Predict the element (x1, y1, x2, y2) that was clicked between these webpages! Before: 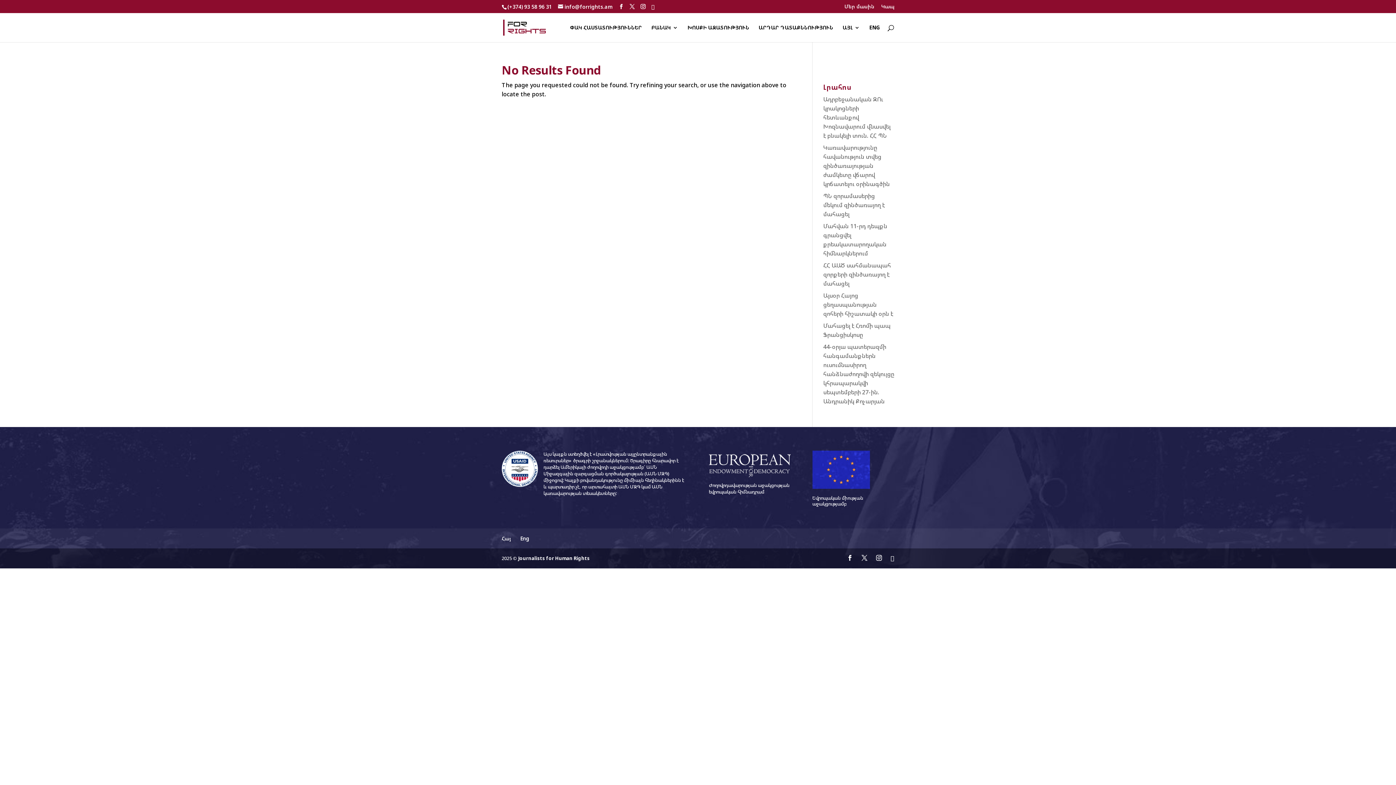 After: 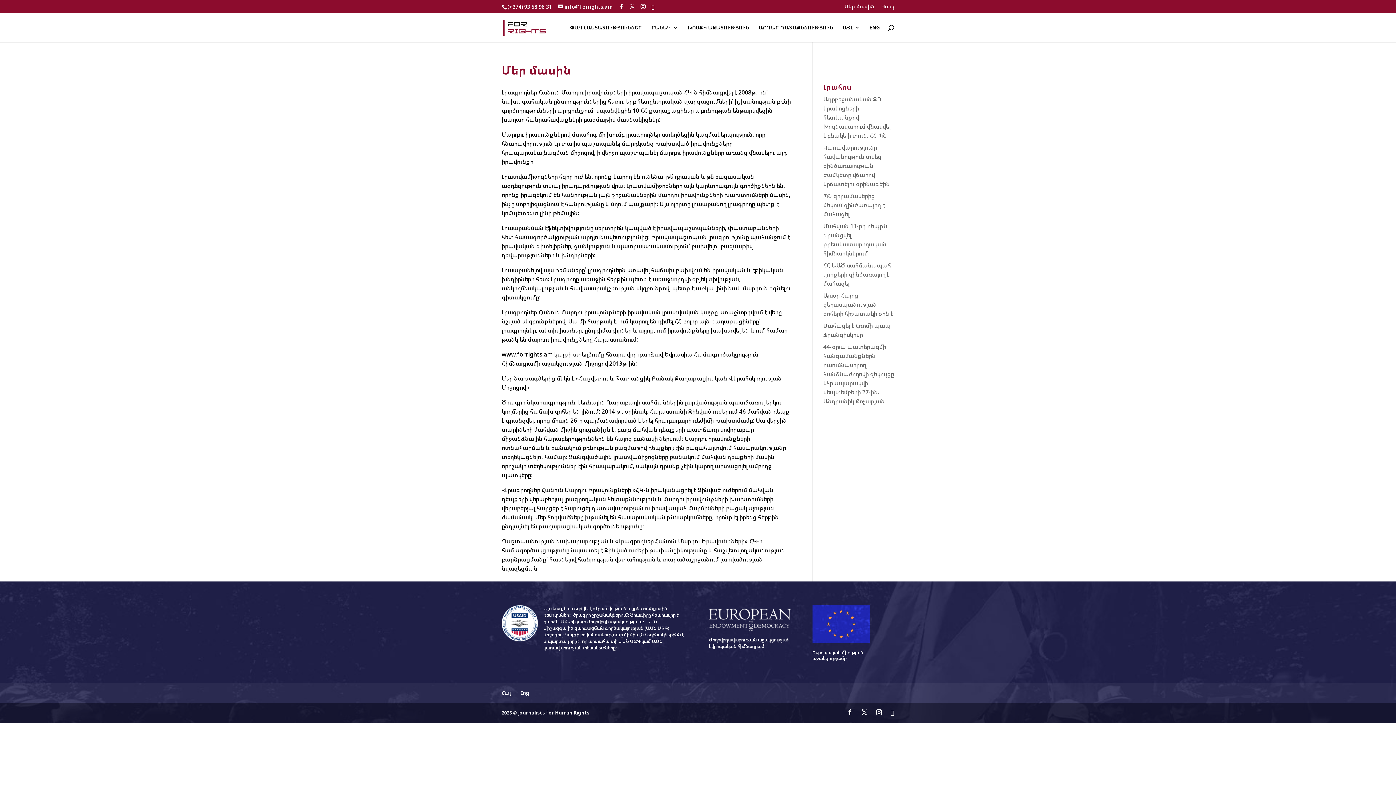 Action: label: Մեր մասին bbox: (844, 3, 874, 12)